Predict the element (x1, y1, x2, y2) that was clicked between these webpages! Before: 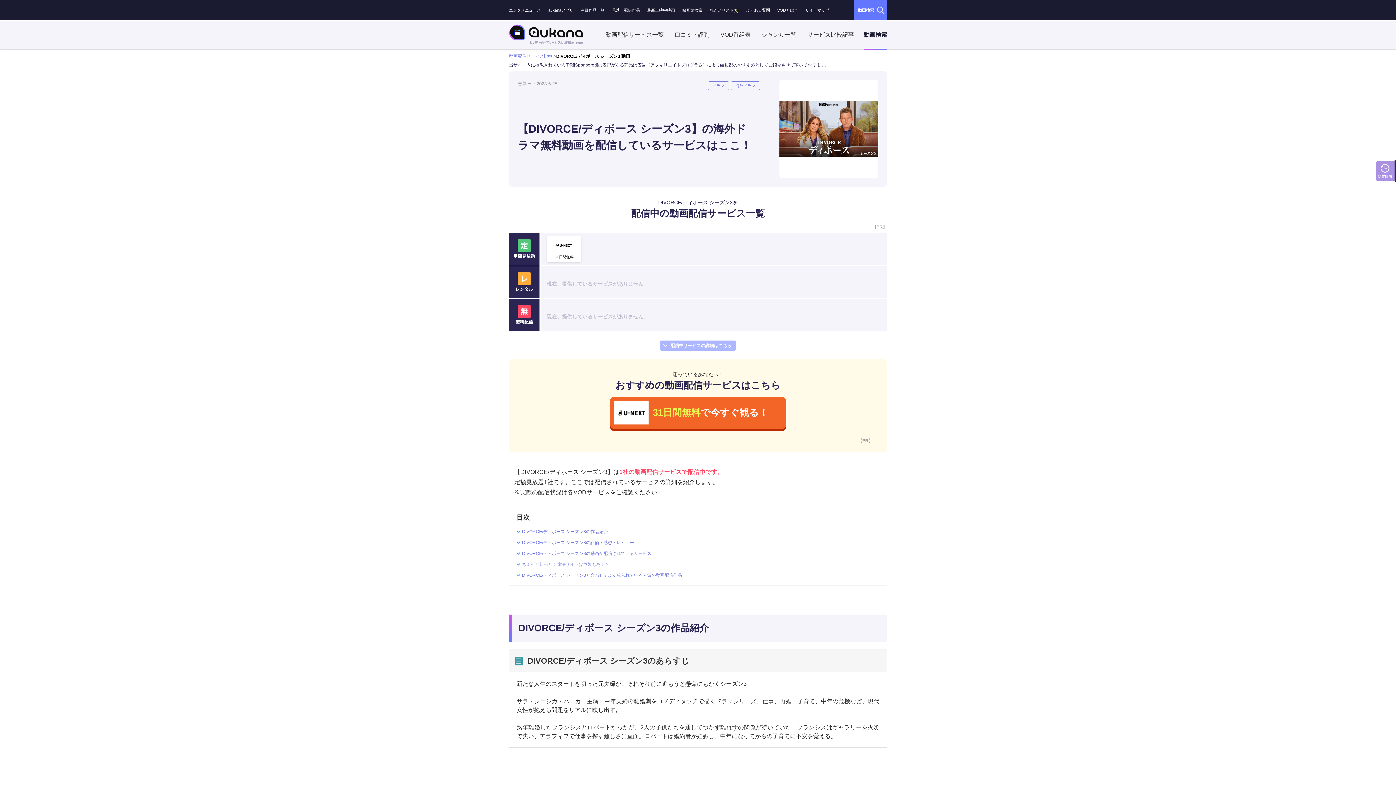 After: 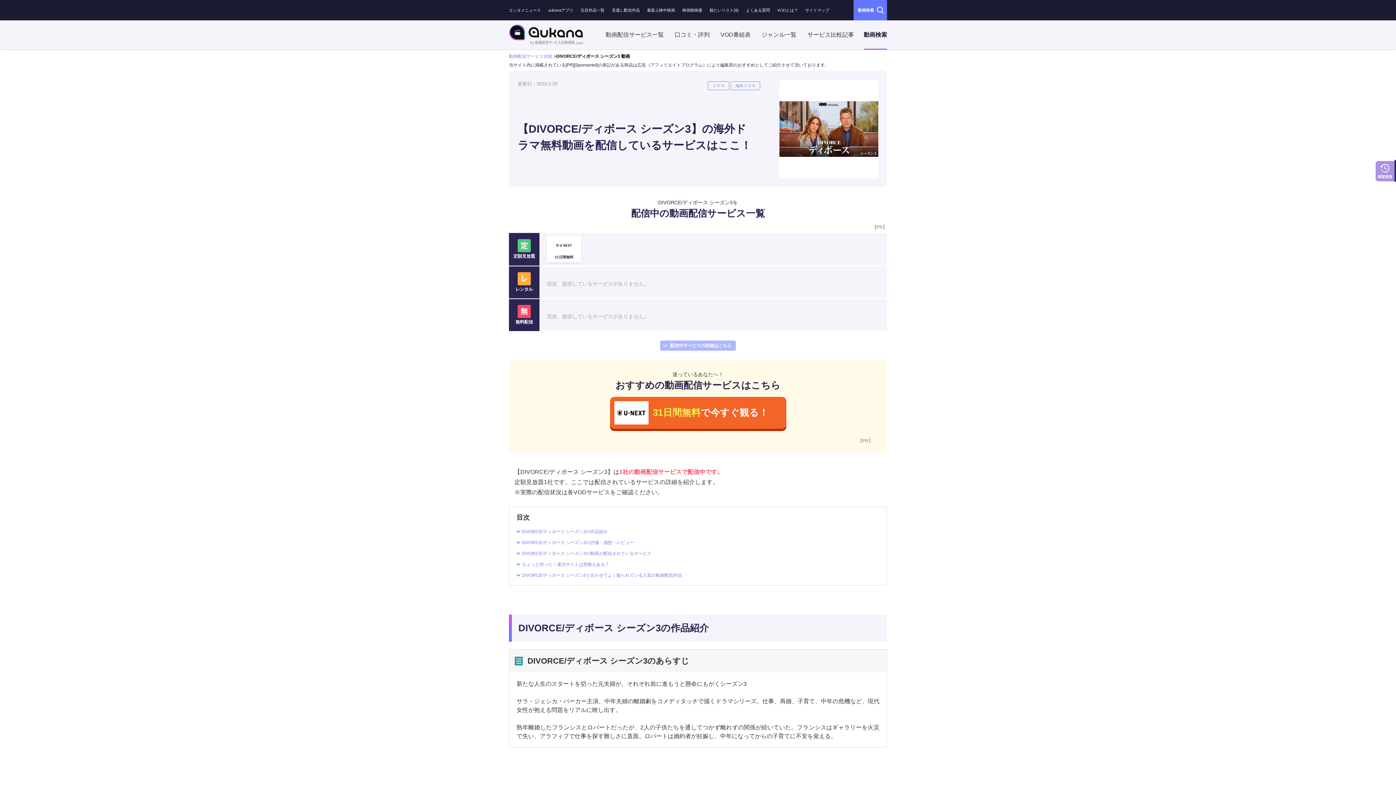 Action: label: 31日間無料 bbox: (546, 236, 581, 262)